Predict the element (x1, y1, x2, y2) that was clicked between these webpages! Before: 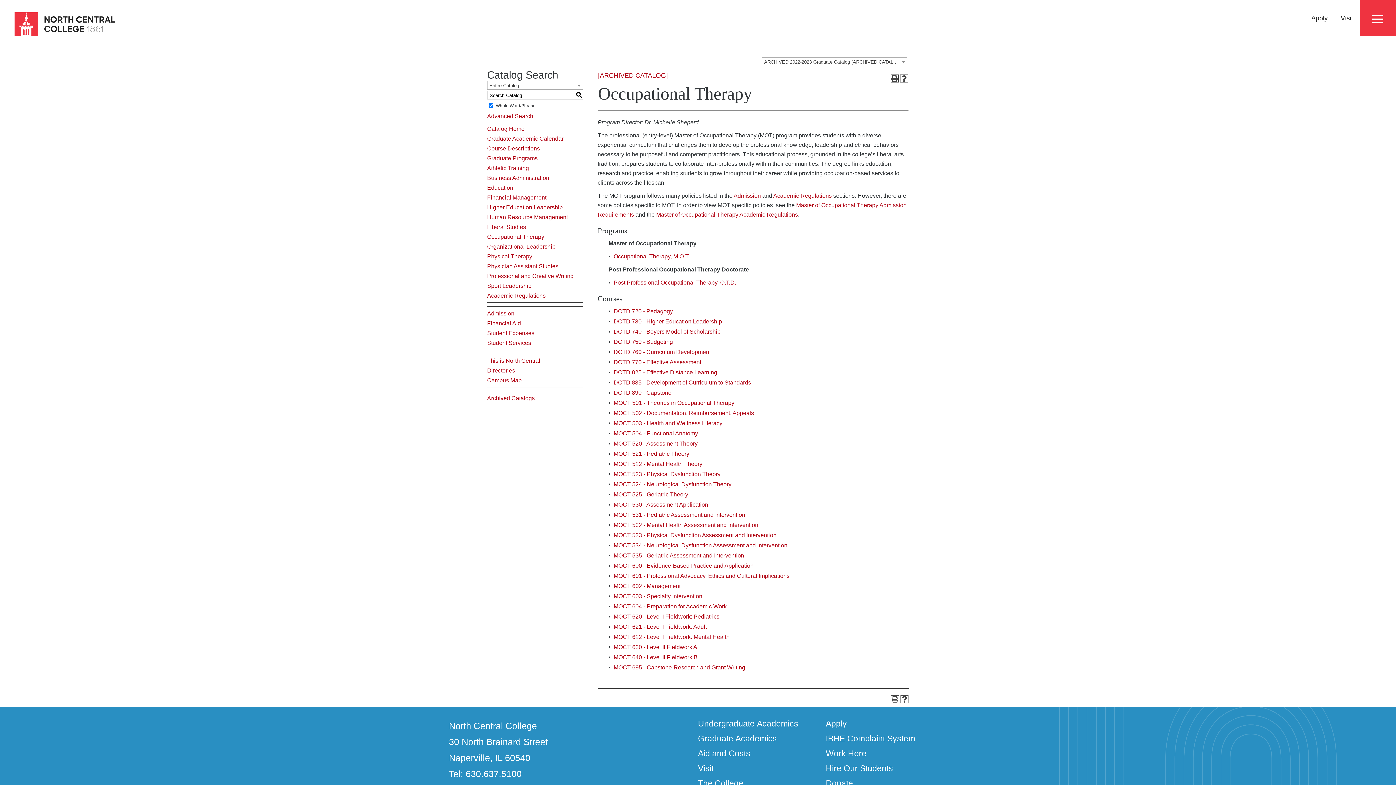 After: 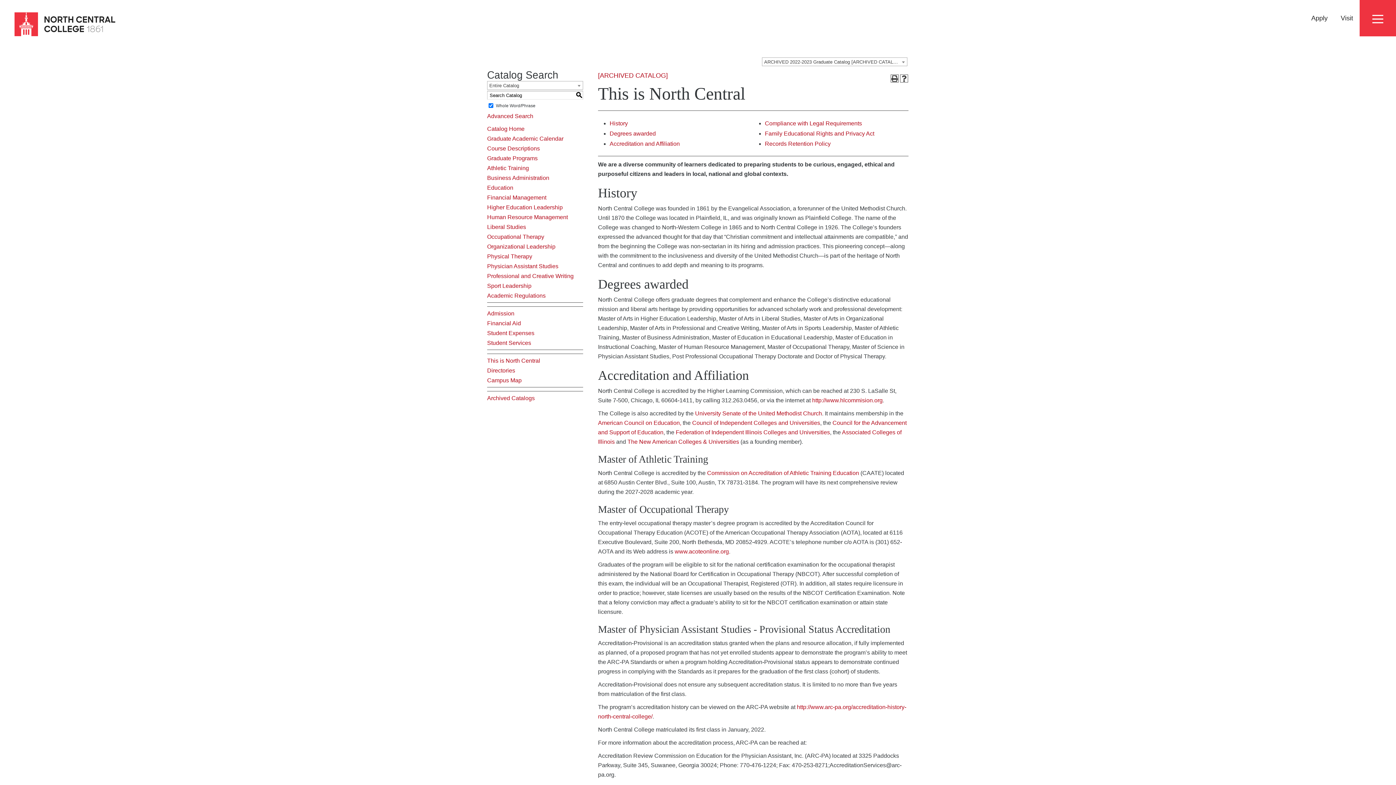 Action: bbox: (487, 357, 583, 364) label: This is North Central